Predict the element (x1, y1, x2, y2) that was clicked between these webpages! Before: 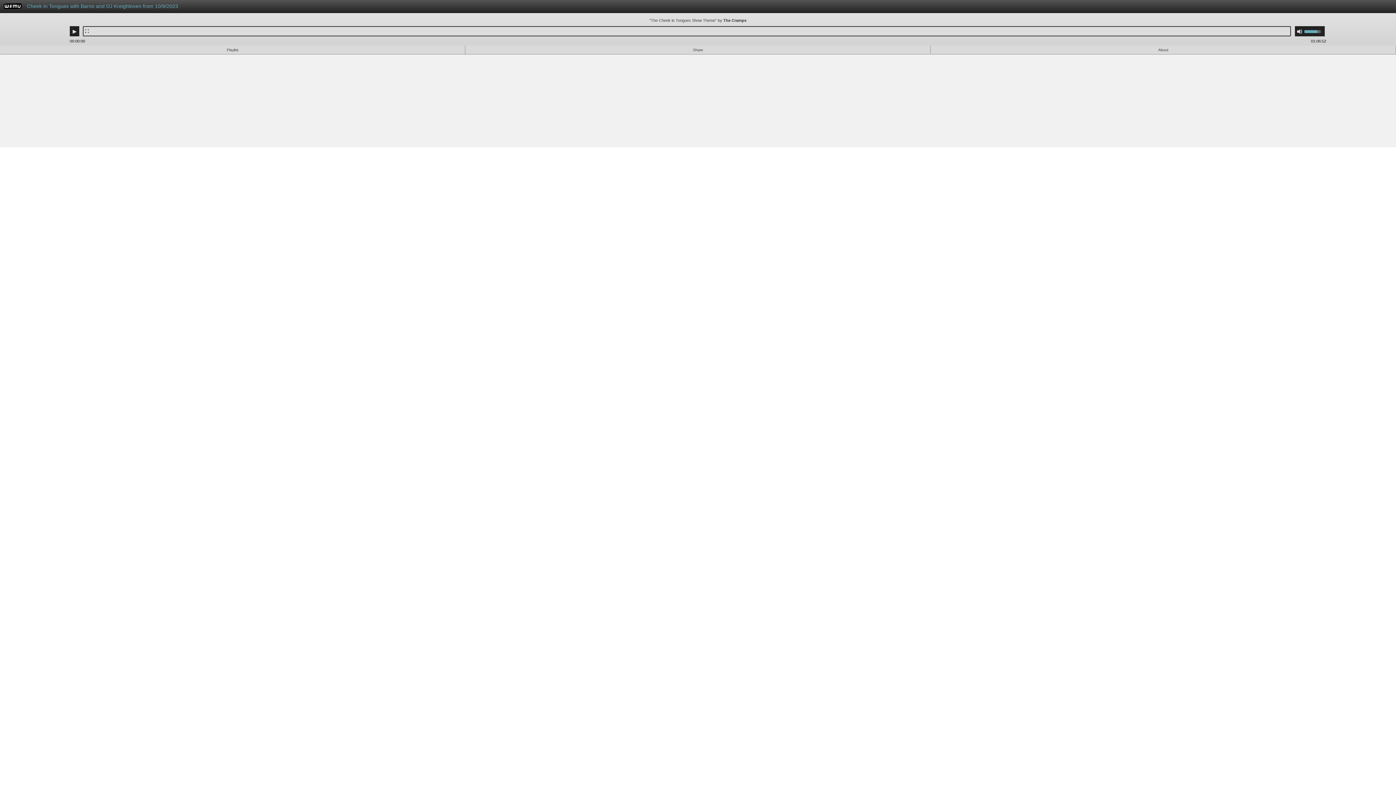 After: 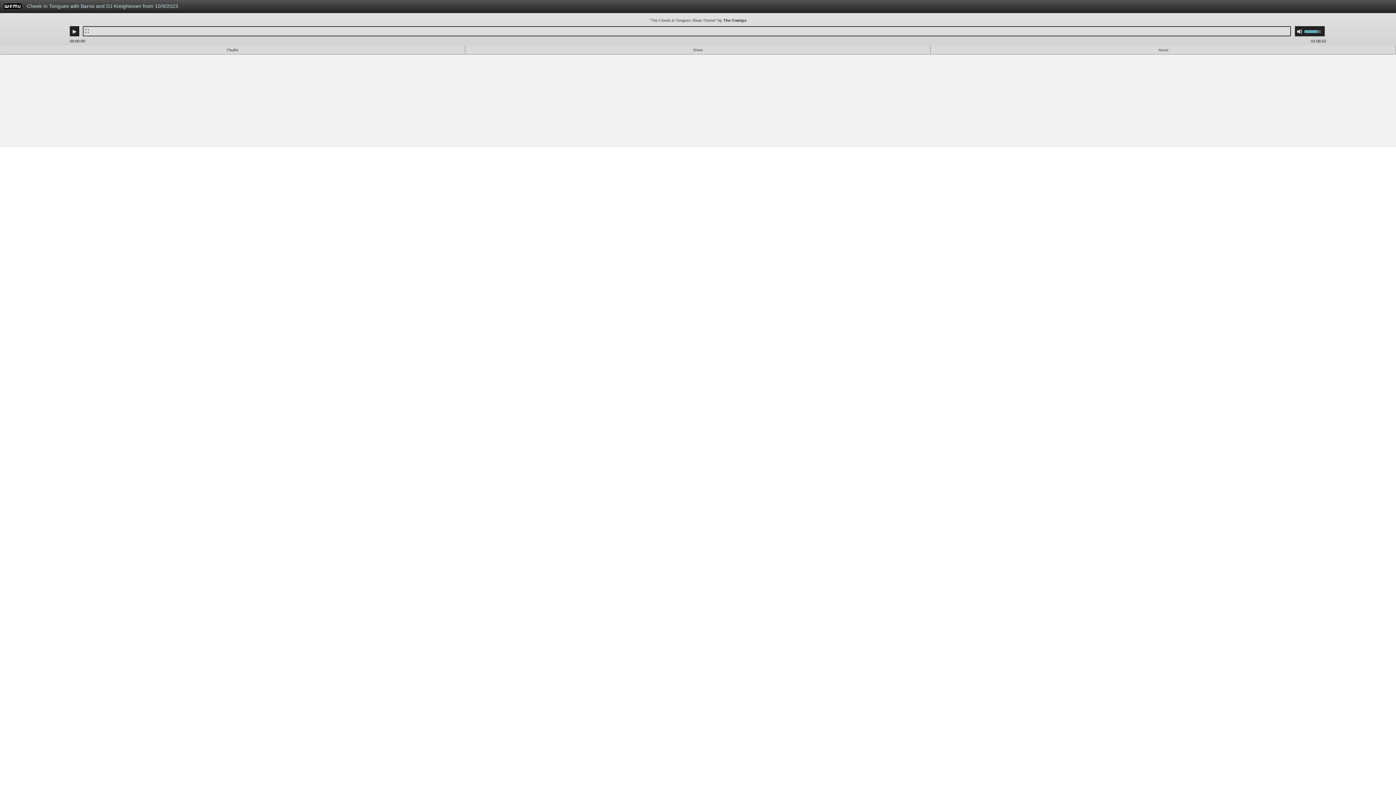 Action: label: Cheek In Tongues with Barno and DJ Kreightoven from 10/9/2023 bbox: (23, 0, 995, 16)